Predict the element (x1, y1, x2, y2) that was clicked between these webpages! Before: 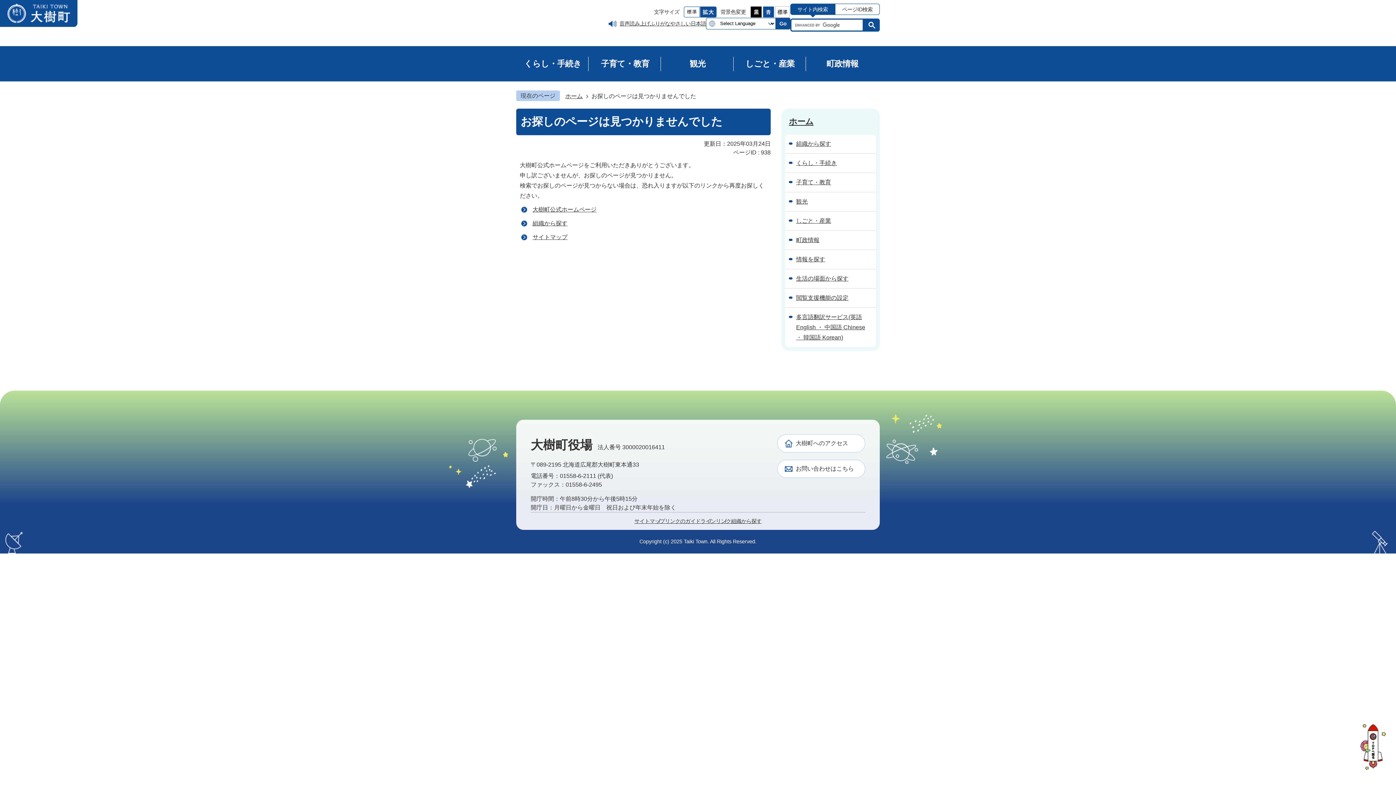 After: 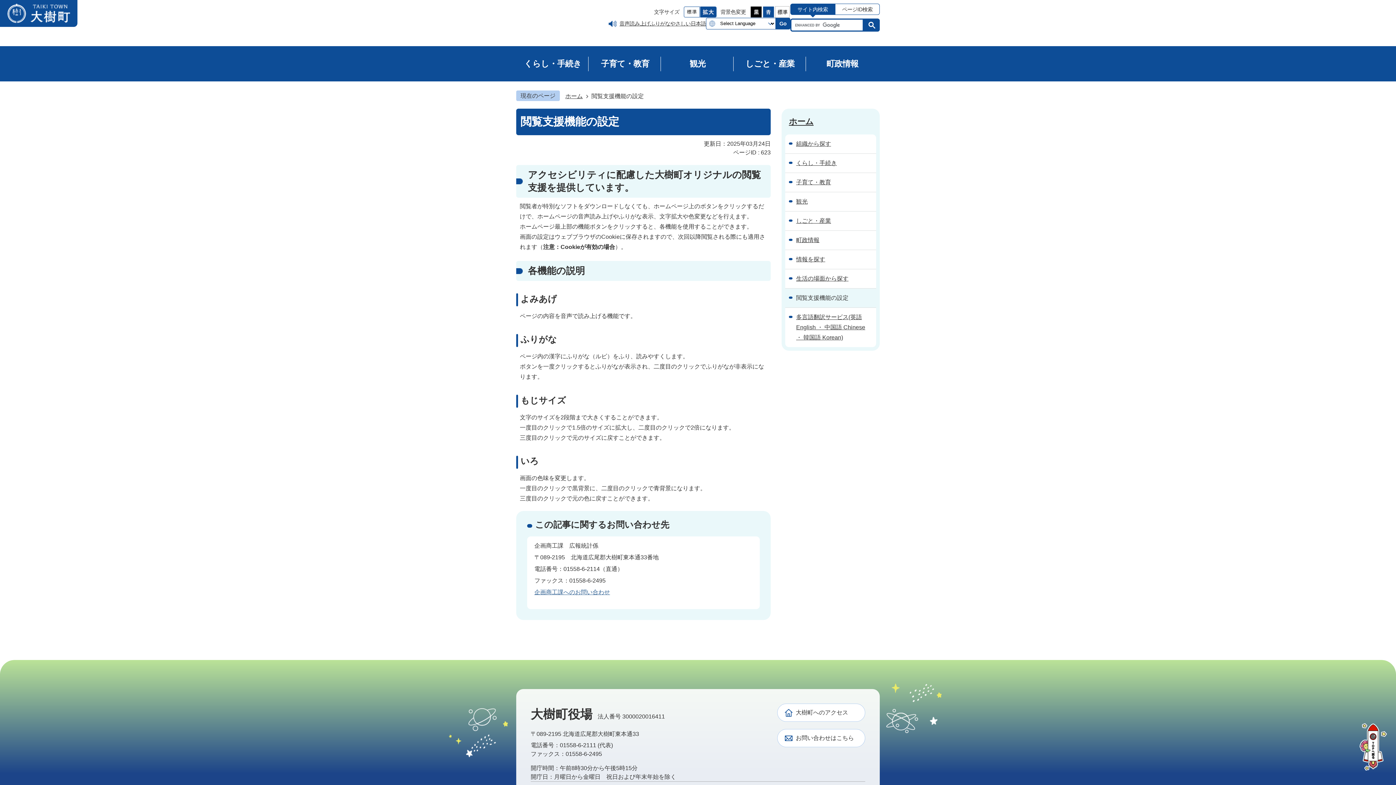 Action: label: 閲覧支援機能の設定 bbox: (785, 288, 859, 307)